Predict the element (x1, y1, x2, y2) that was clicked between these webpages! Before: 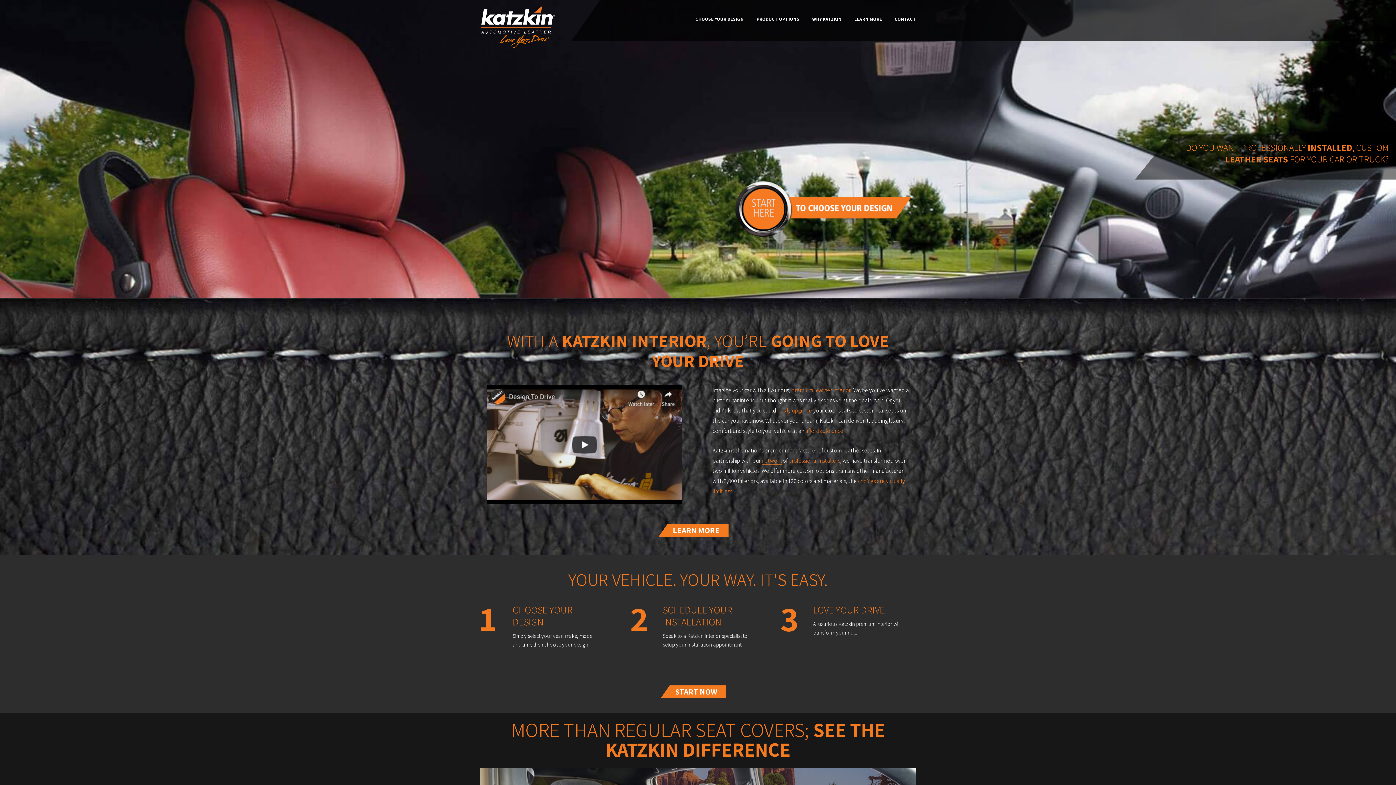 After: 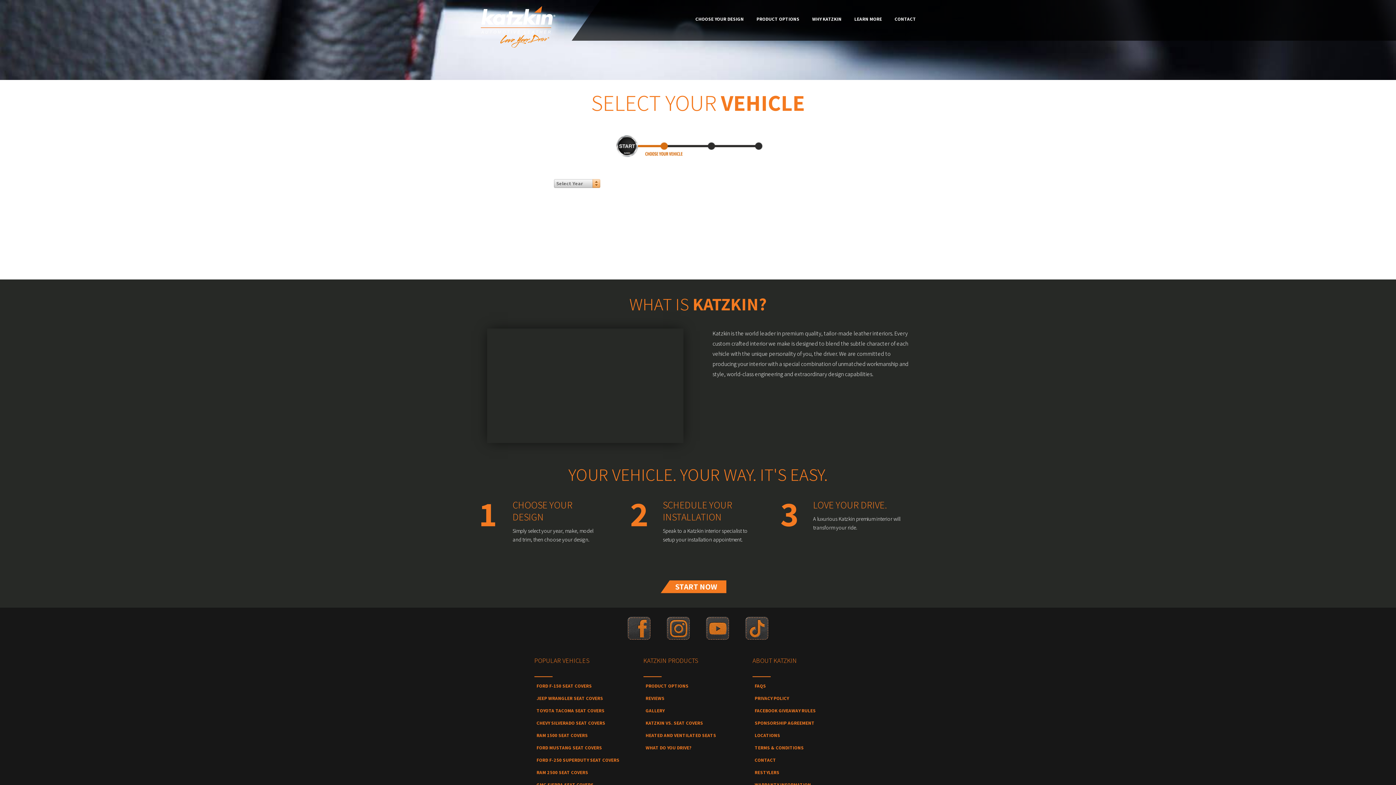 Action: label: CHOOSE YOUR DESIGN bbox: (695, 16, 744, 22)